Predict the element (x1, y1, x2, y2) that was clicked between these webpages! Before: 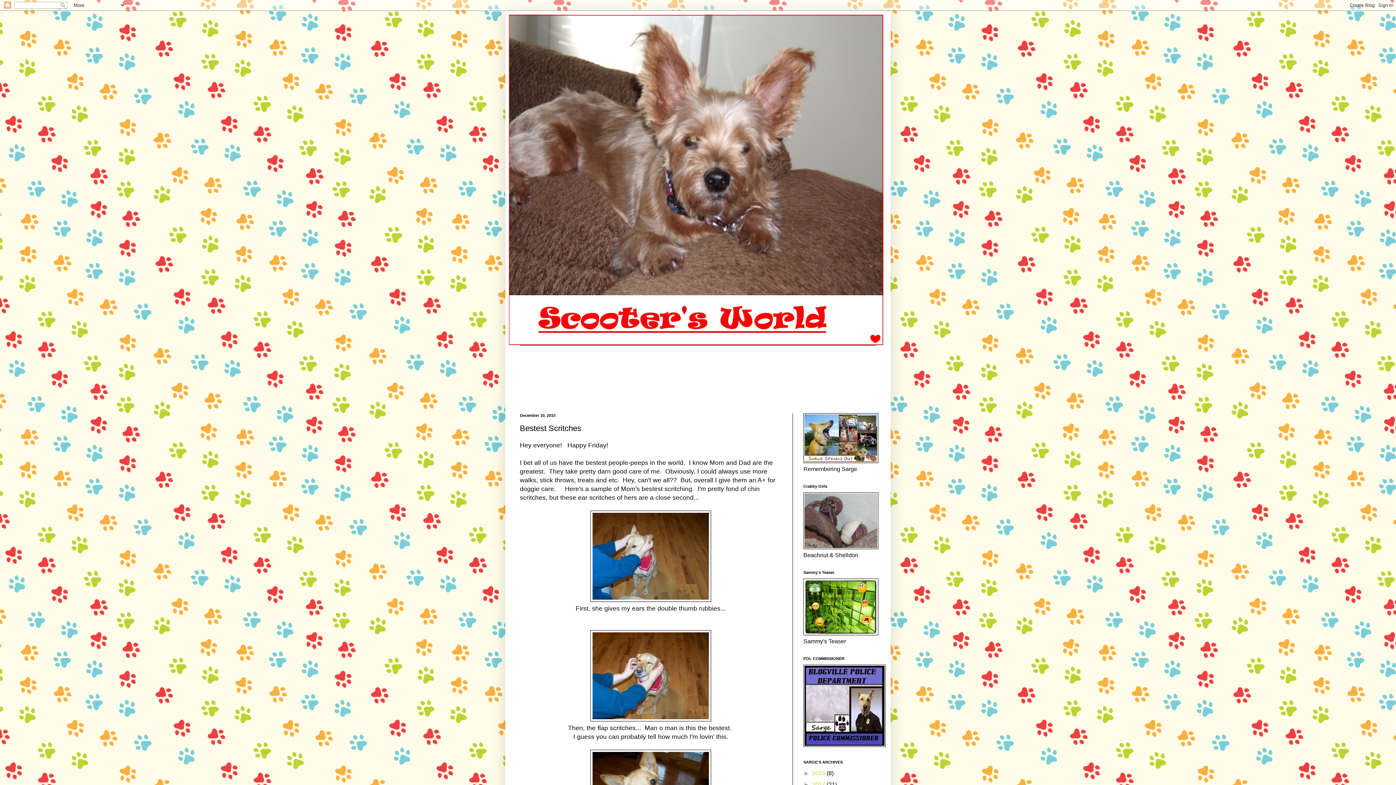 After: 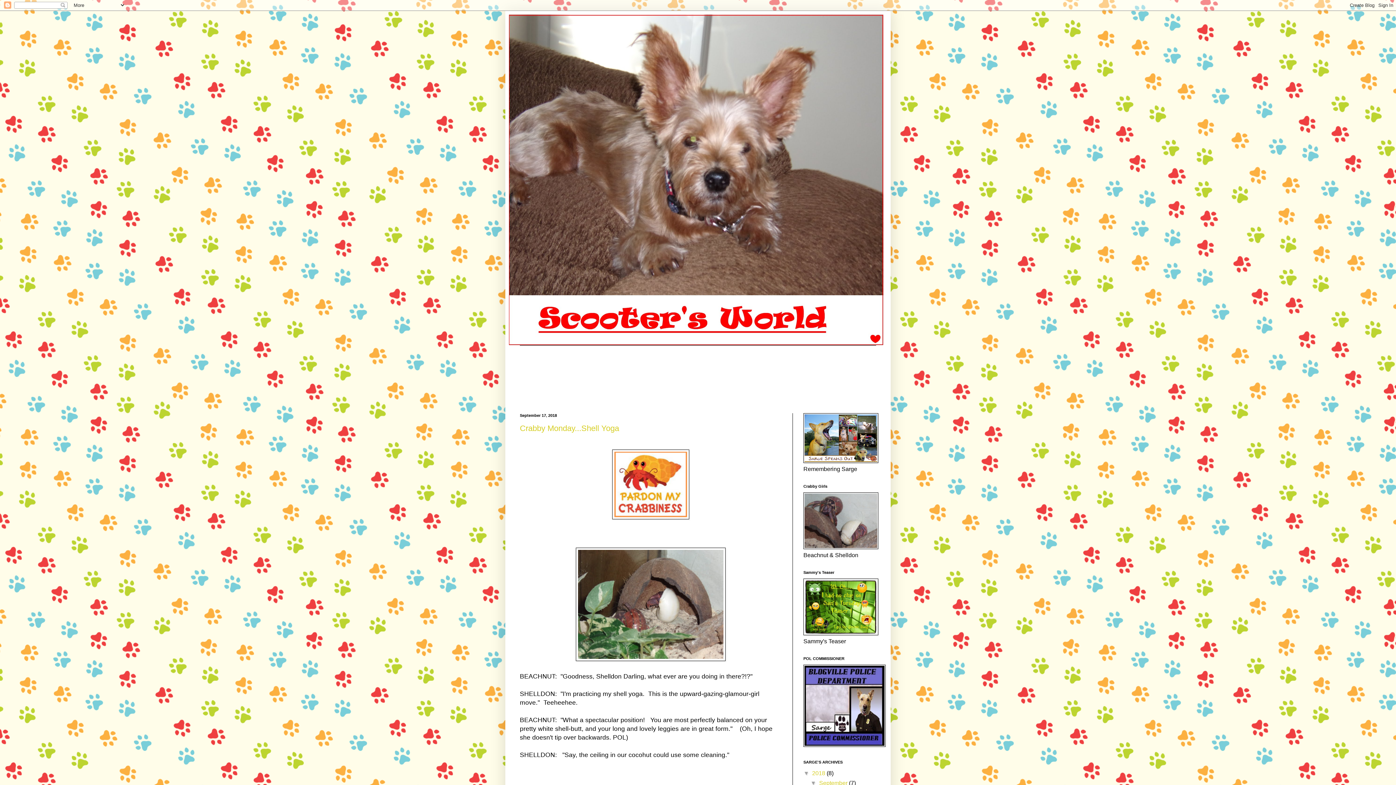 Action: bbox: (509, 14, 887, 345)